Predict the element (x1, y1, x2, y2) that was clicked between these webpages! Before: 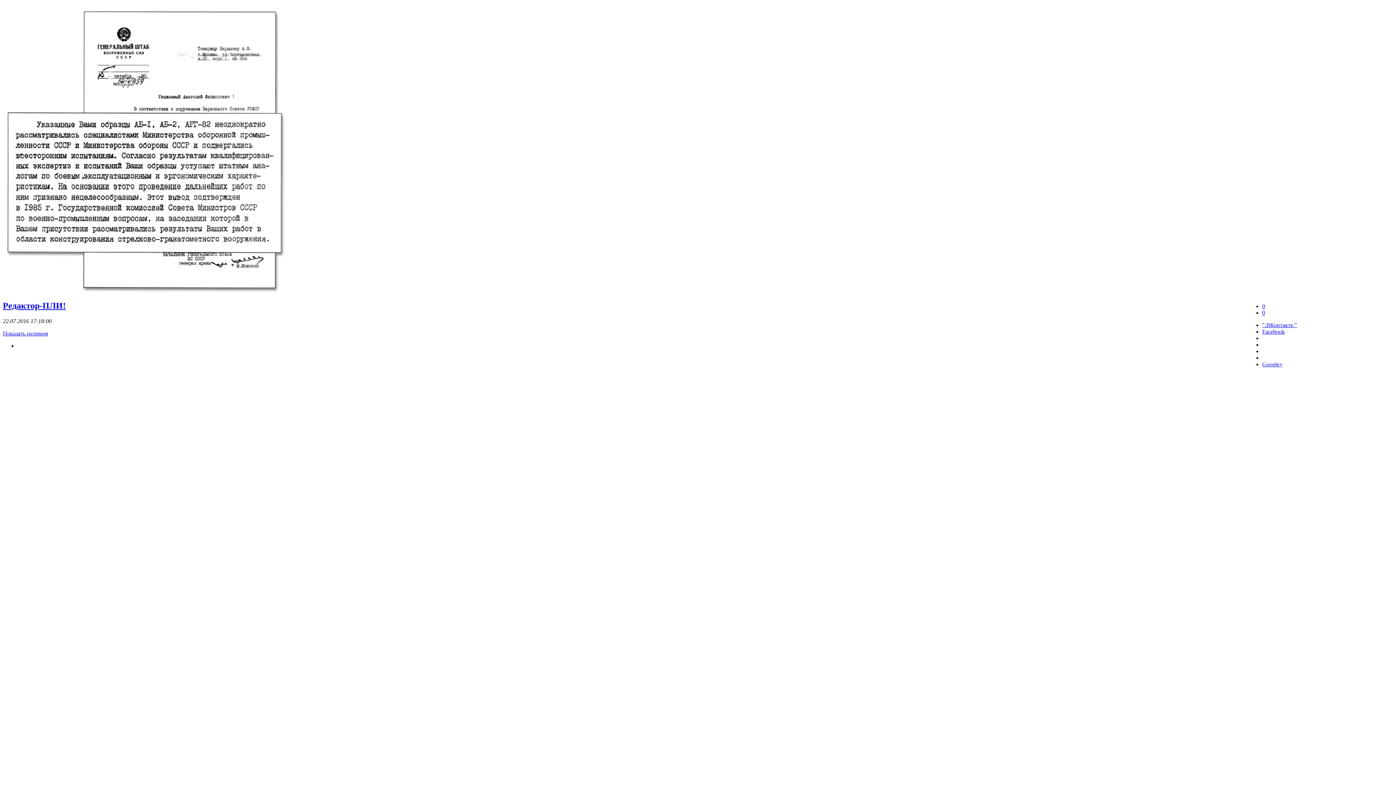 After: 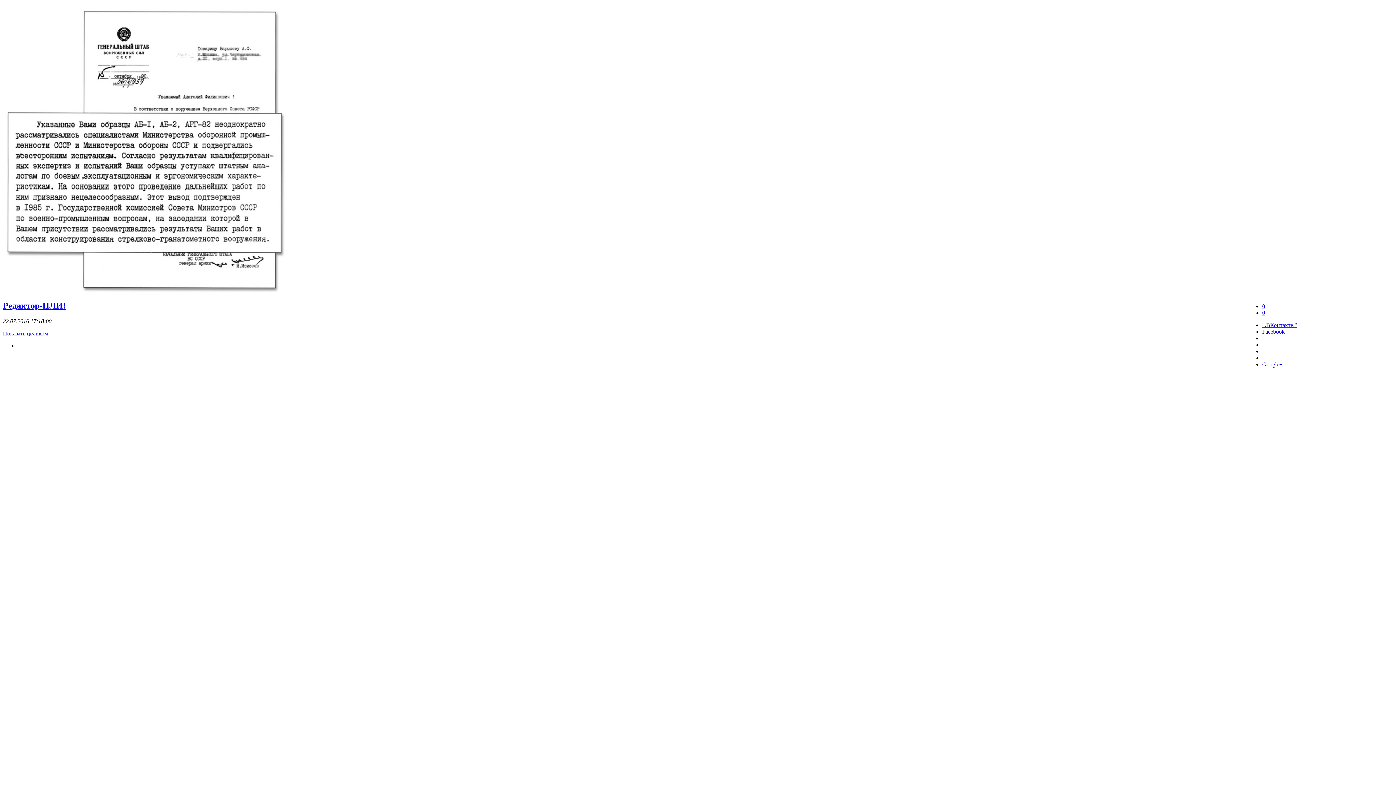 Action: bbox: (1262, 309, 1265, 316) label: 0